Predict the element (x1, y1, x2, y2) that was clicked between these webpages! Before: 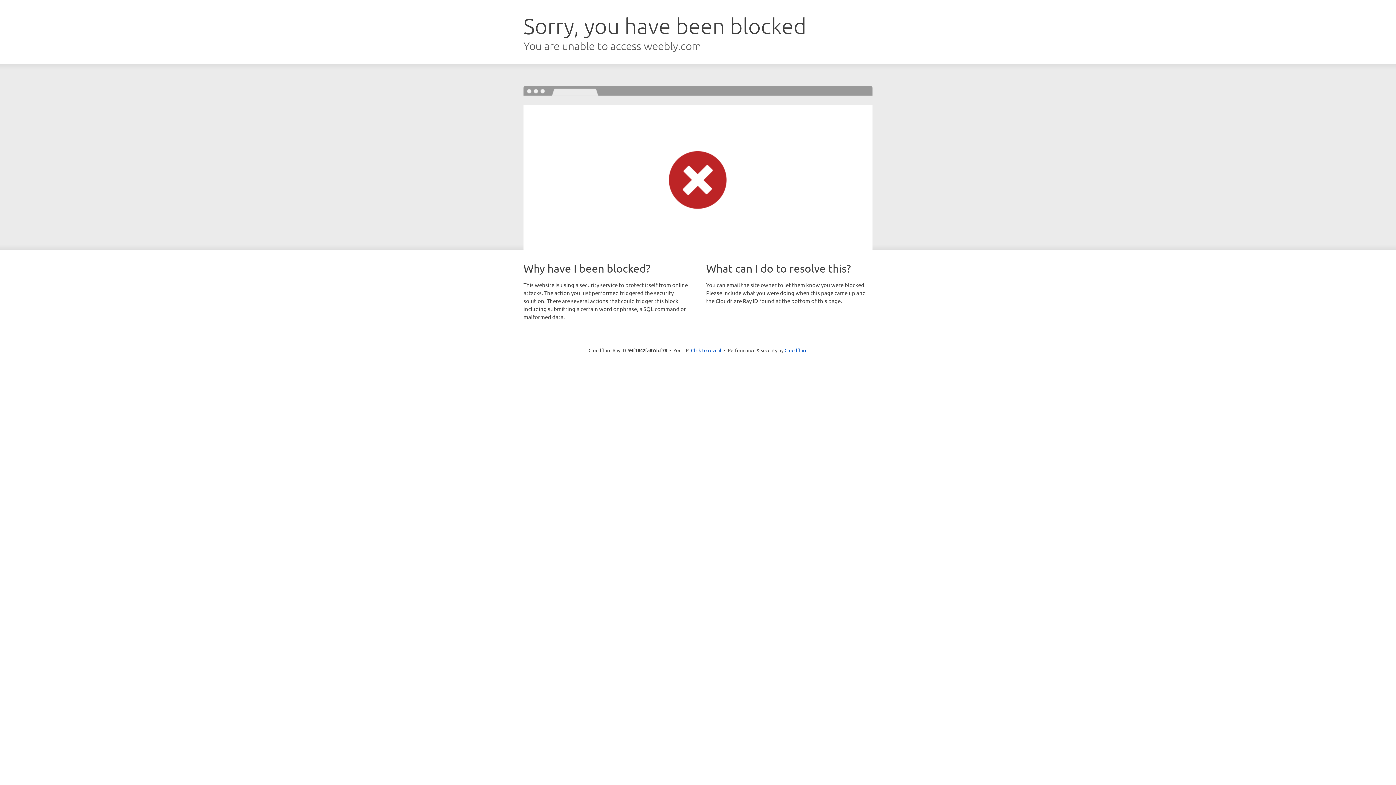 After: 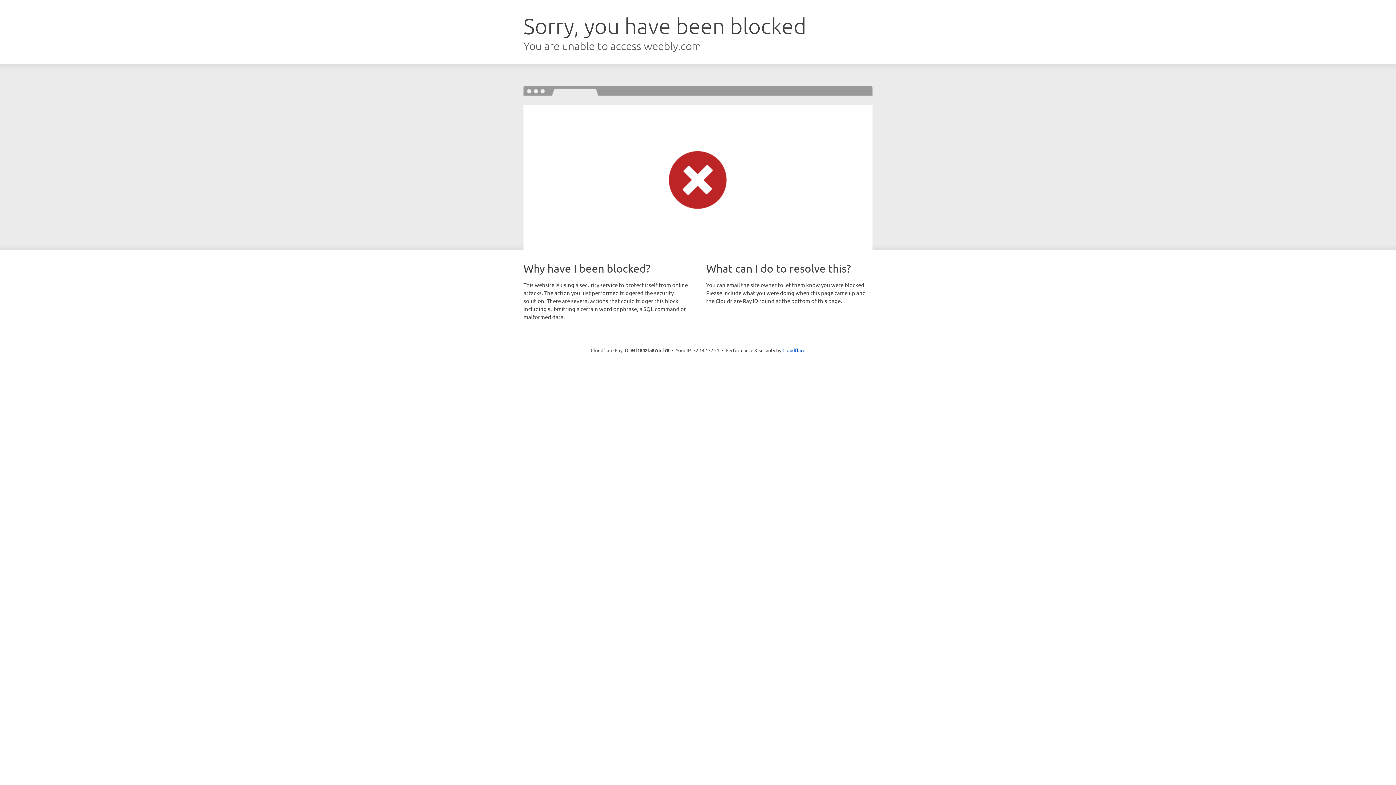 Action: bbox: (691, 346, 721, 353) label: Click to reveal